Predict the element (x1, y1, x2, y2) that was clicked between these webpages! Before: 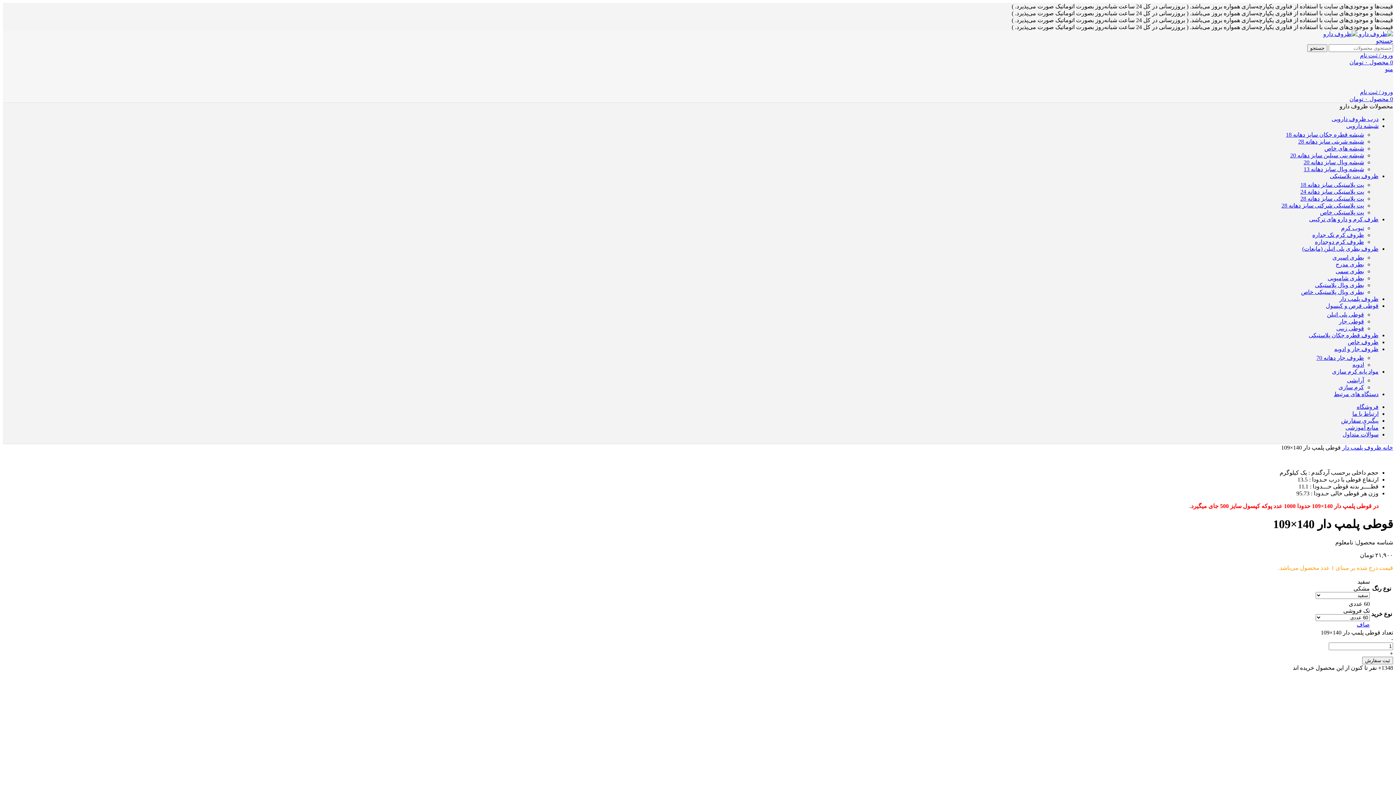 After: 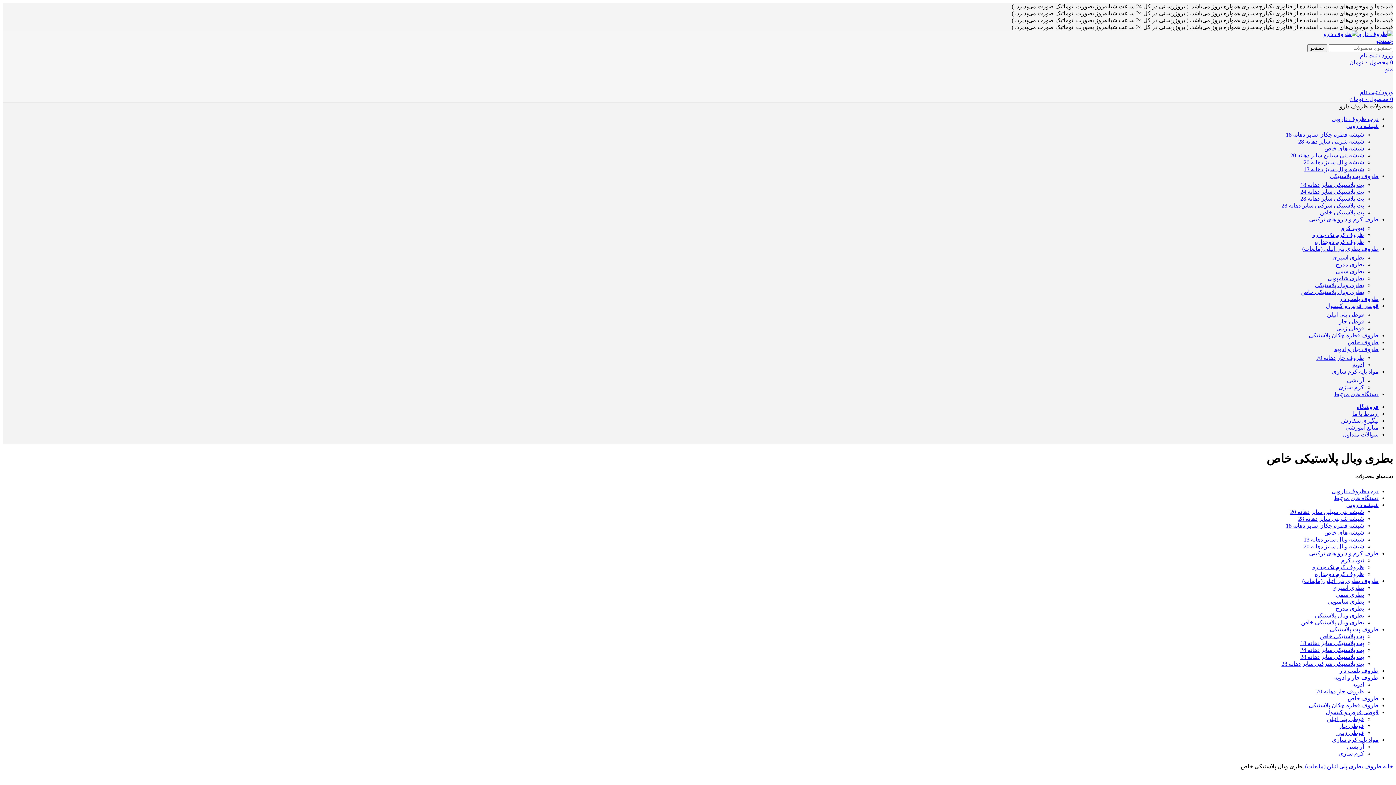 Action: label: بطری ویال پلاستیکی خاص bbox: (1301, 289, 1364, 295)